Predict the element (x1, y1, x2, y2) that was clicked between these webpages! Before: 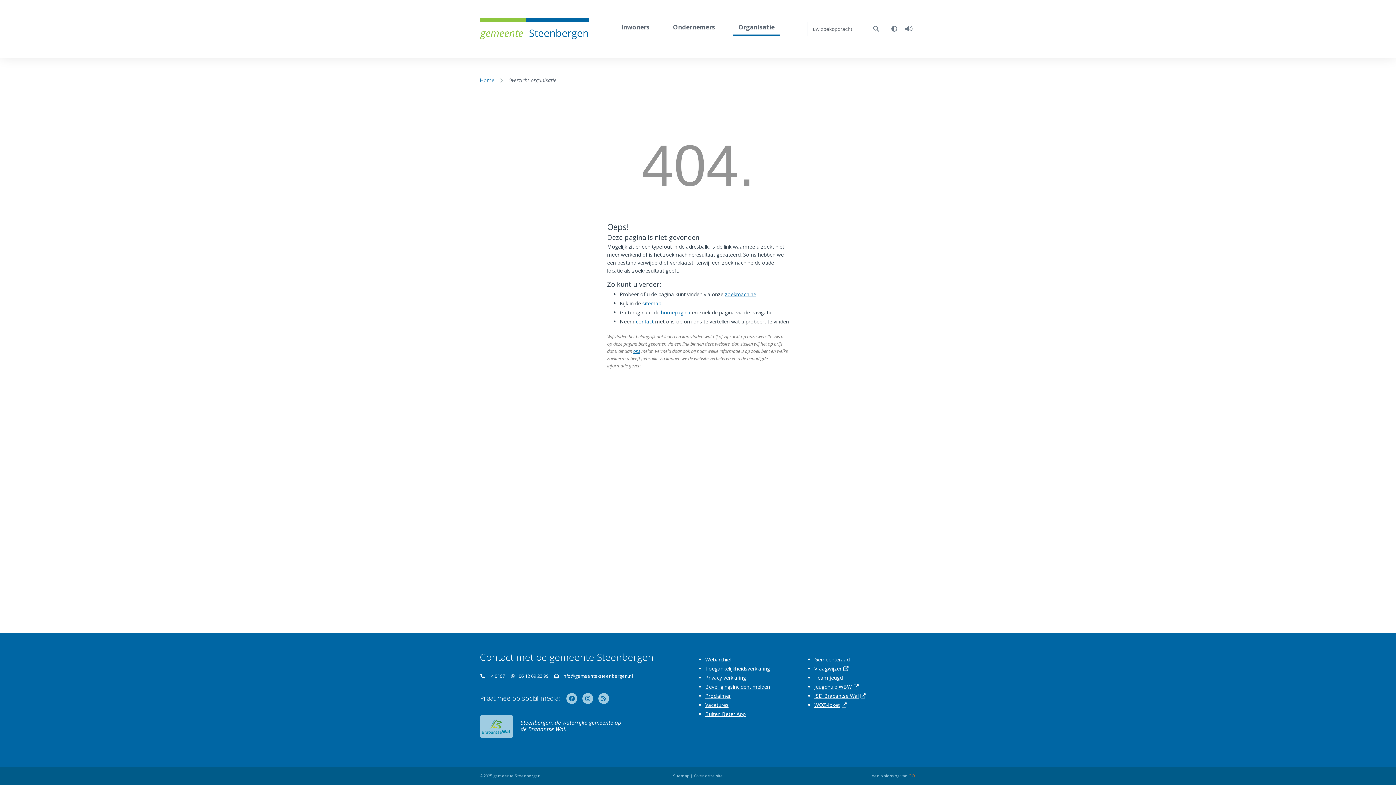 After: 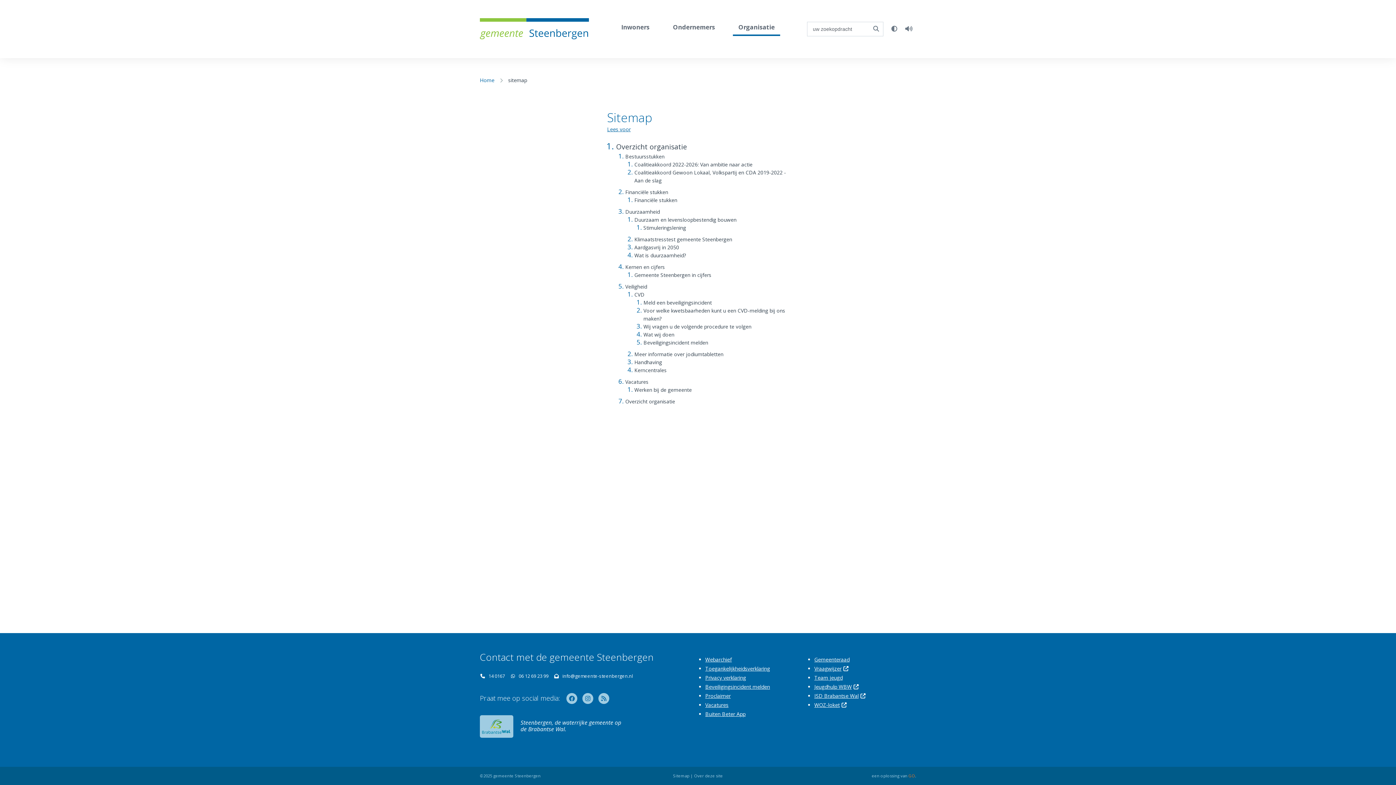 Action: label: sitemap bbox: (642, 300, 661, 306)